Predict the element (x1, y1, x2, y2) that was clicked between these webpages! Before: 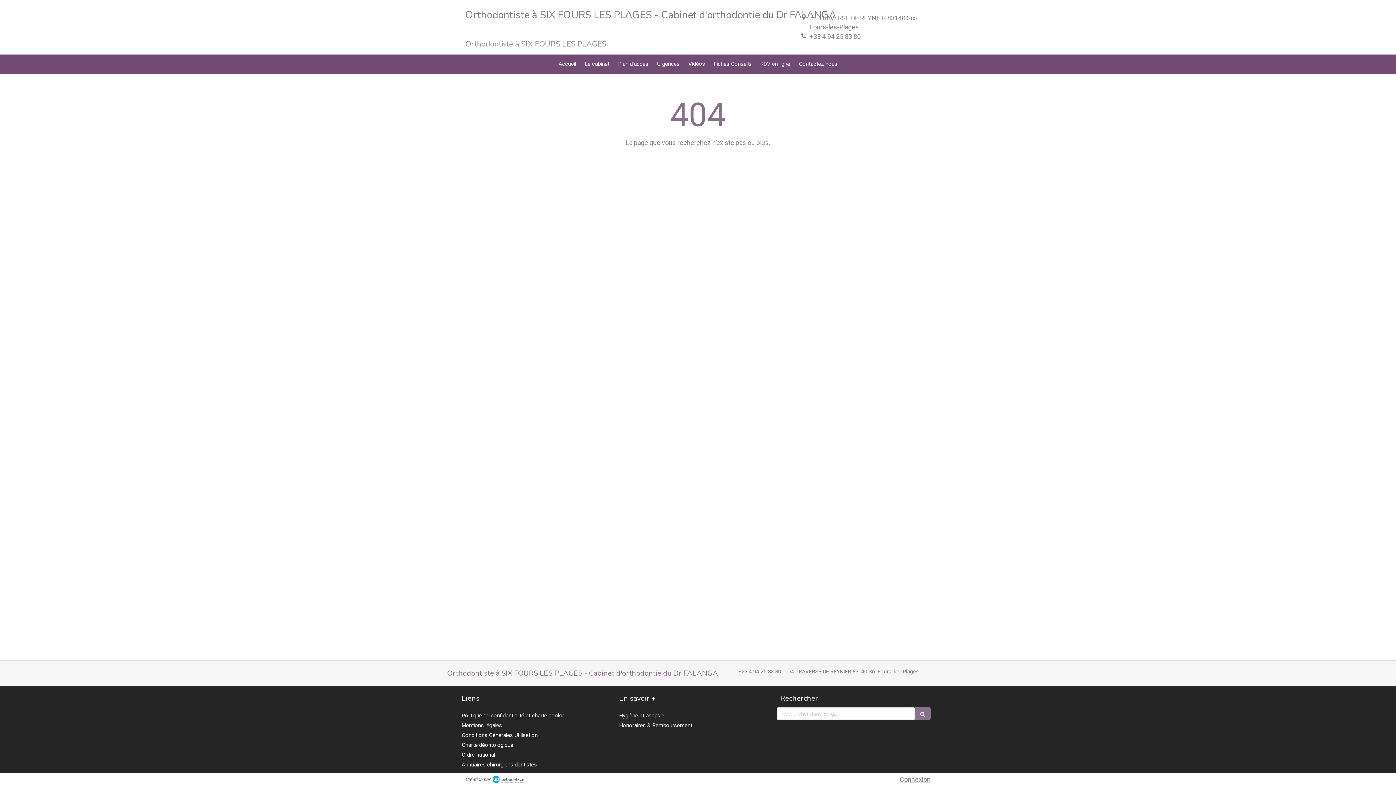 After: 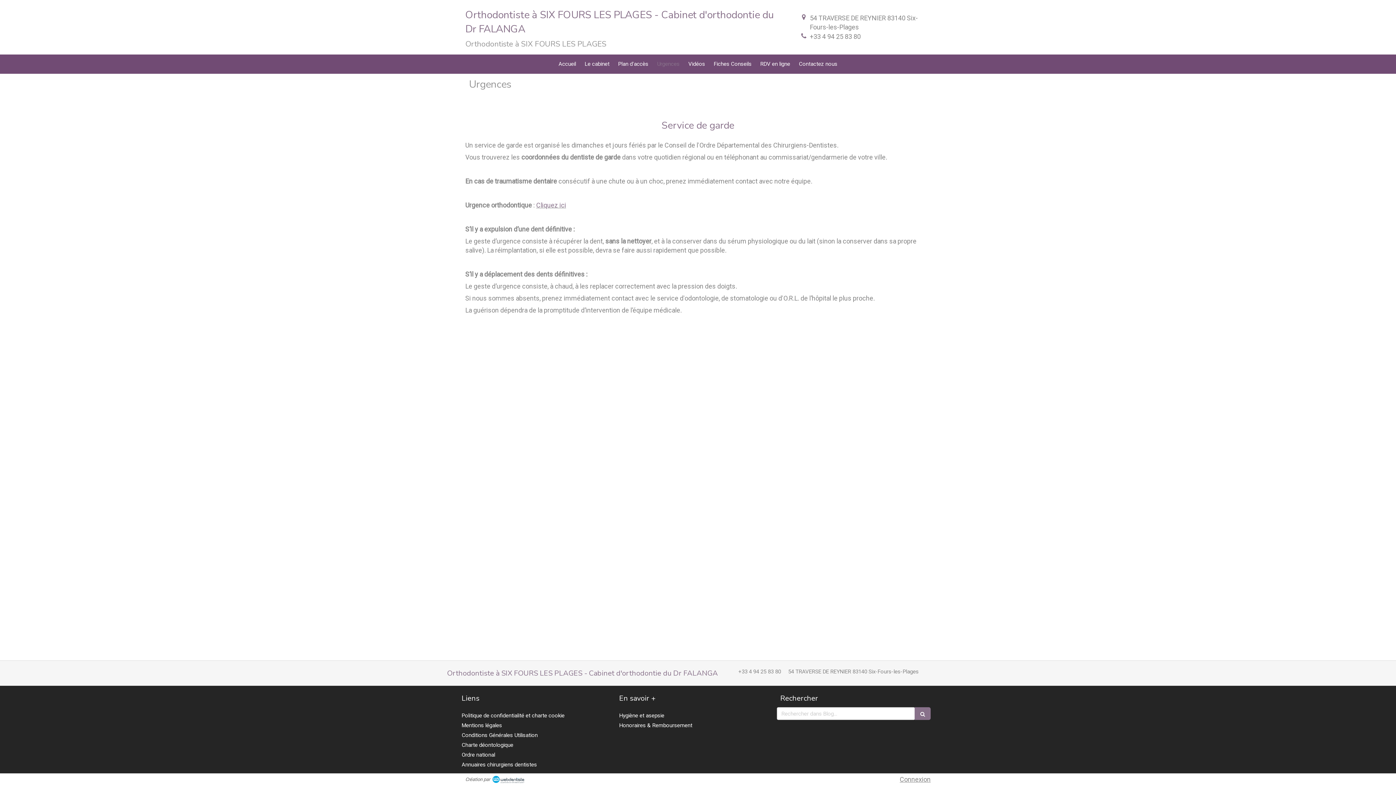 Action: label: Urgences bbox: (653, 54, 683, 73)